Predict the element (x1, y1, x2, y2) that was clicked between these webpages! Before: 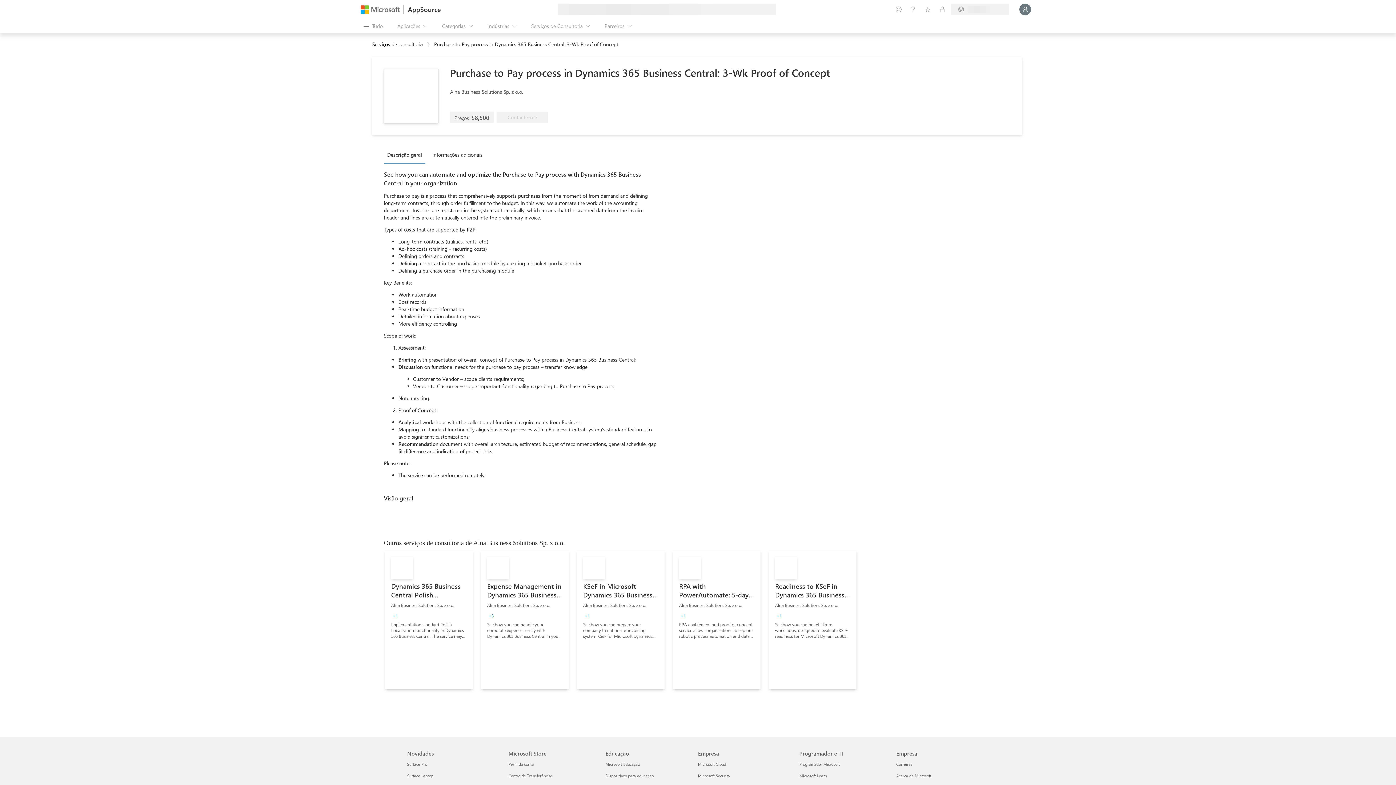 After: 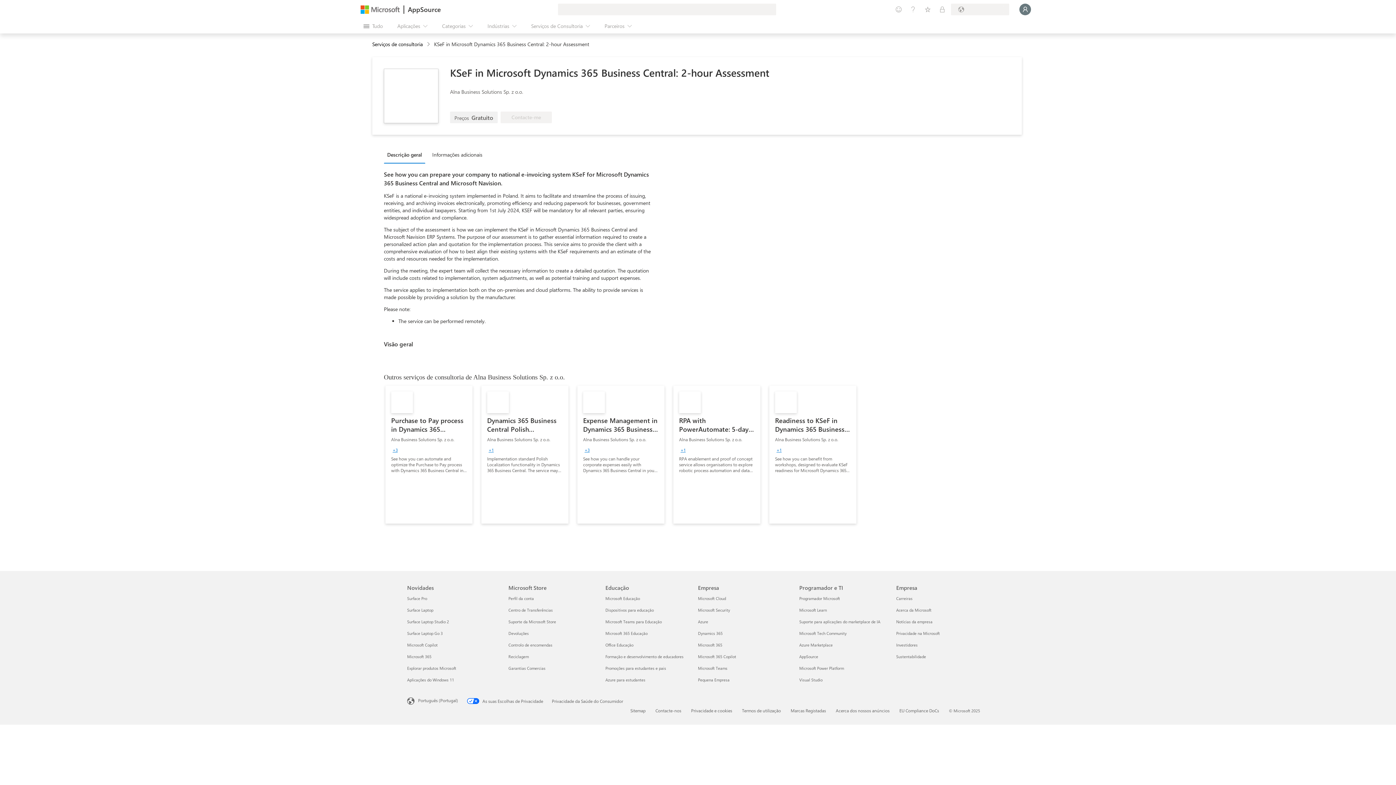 Action: bbox: (577, 551, 664, 689) label: KSeF in Microsoft Dynamics 365 Business Central: 2-hour Assessment
Alna Business Solutions Sp. z o.o.
+1
See how you can prepare your company to national e-invoicing system KSeF for Microsoft Dynamics 365 Business Central and Microsoft Navision.